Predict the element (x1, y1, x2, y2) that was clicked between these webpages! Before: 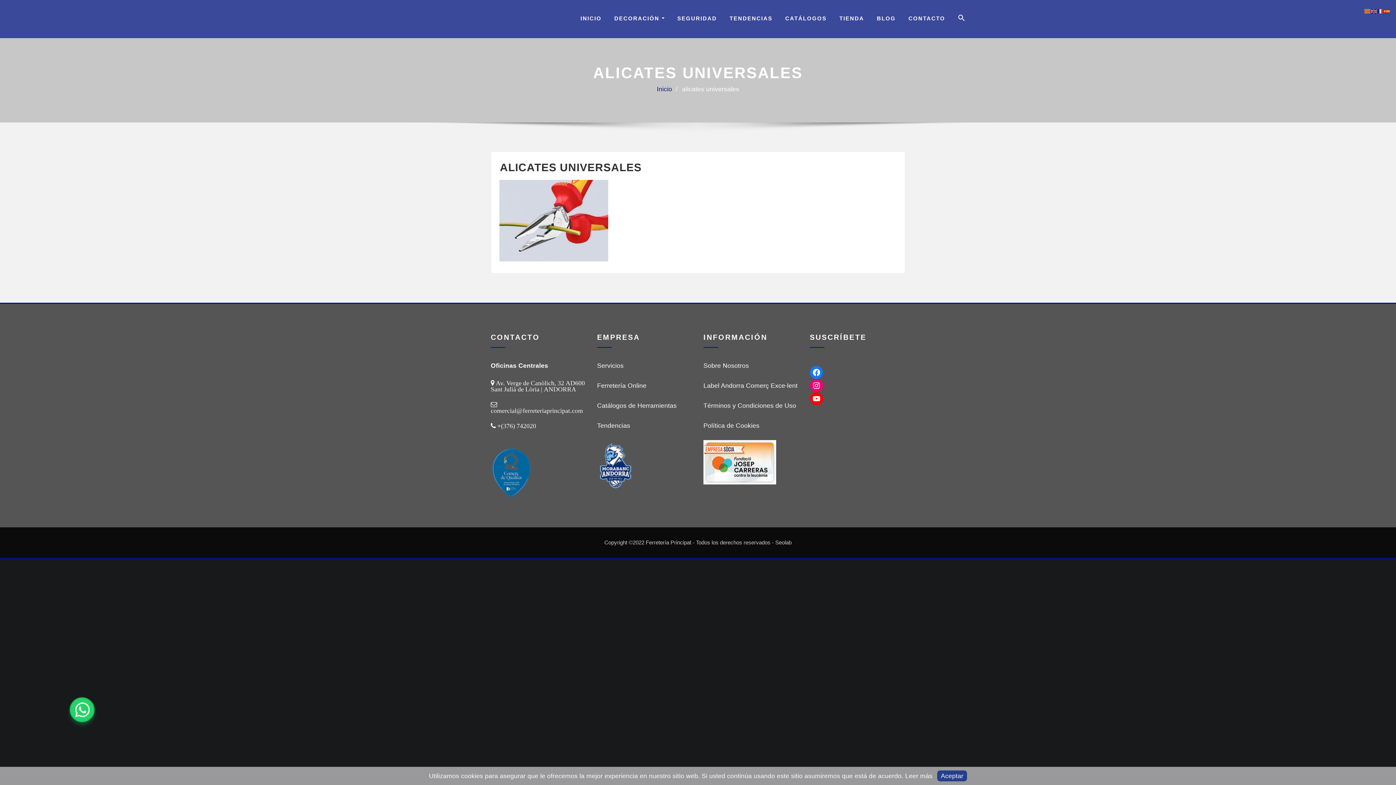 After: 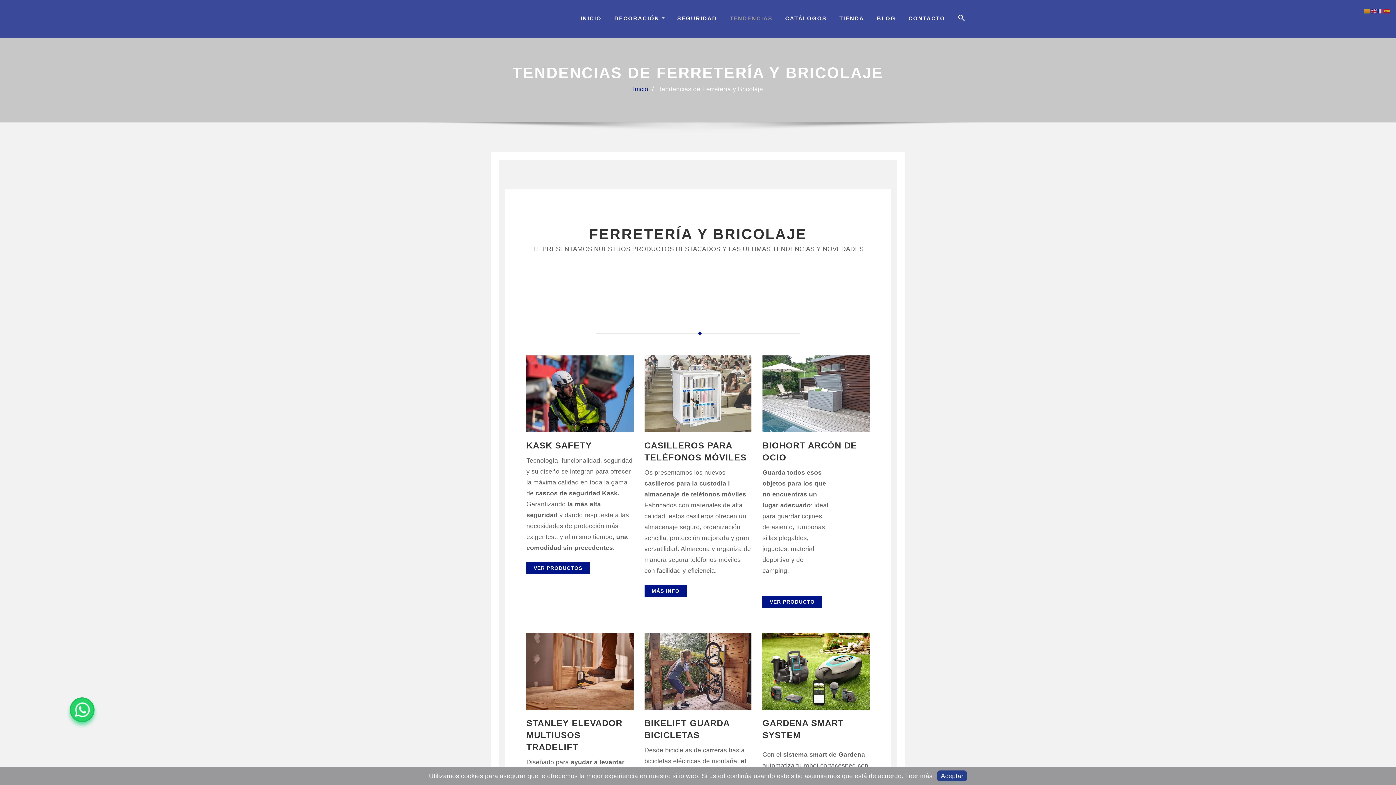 Action: label: Tendencias bbox: (597, 422, 630, 429)